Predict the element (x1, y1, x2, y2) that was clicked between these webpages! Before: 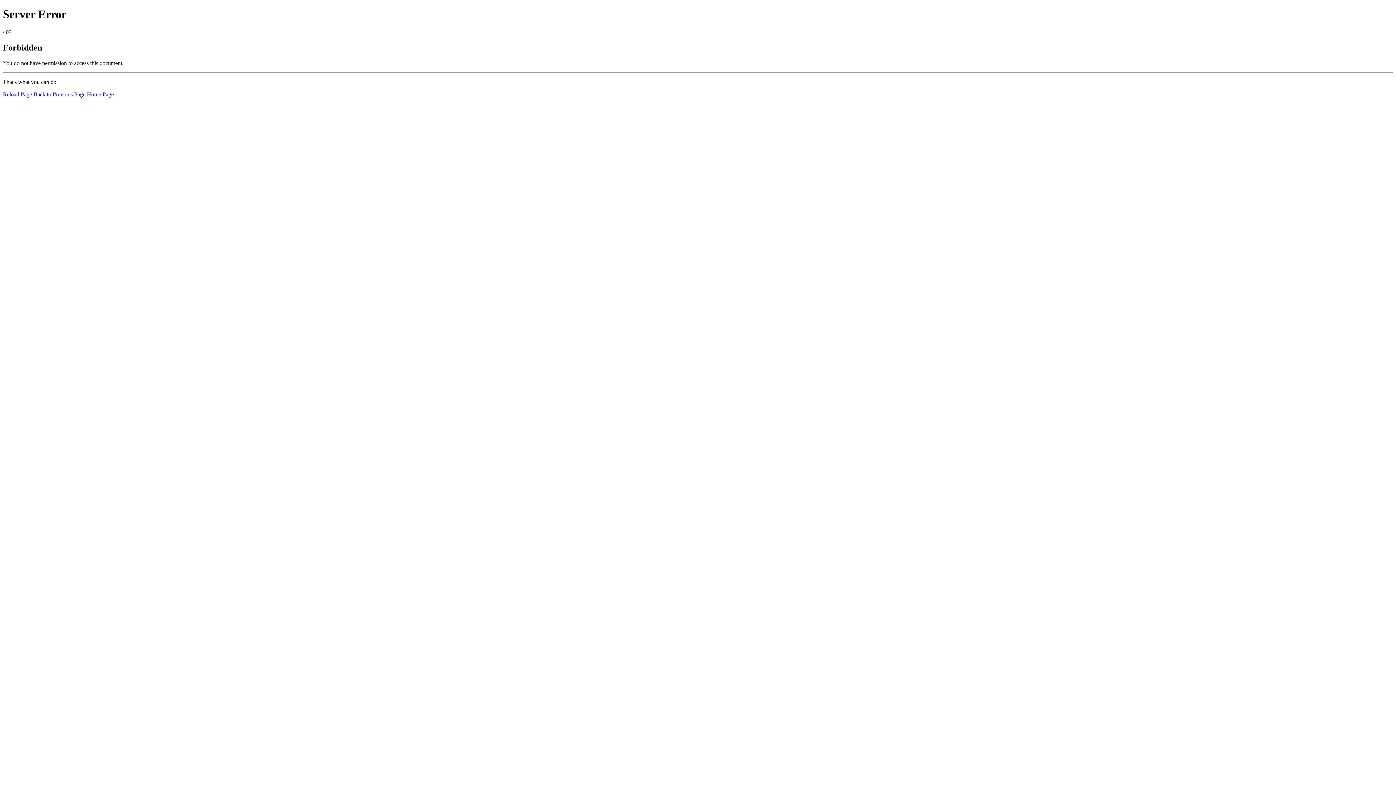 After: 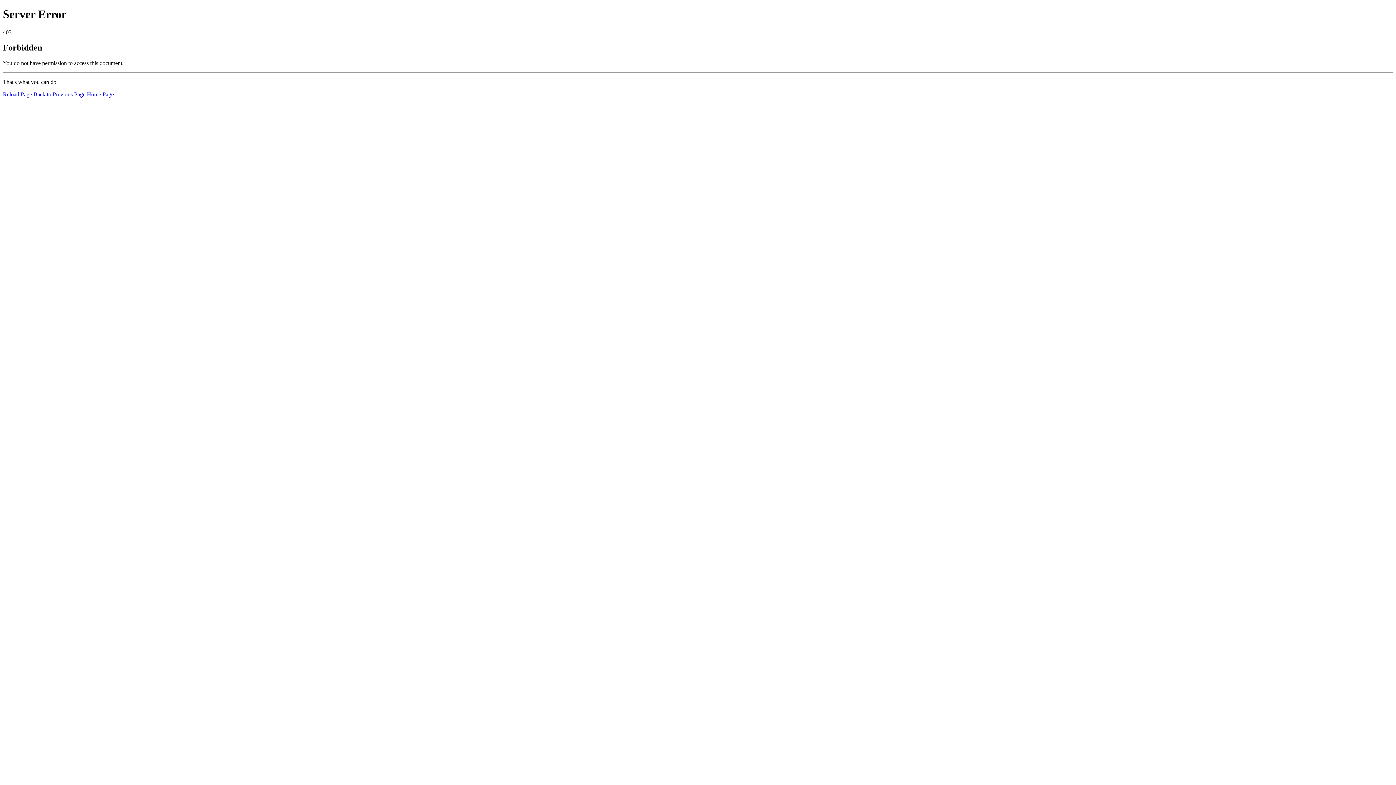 Action: label: Home Page bbox: (86, 91, 113, 97)